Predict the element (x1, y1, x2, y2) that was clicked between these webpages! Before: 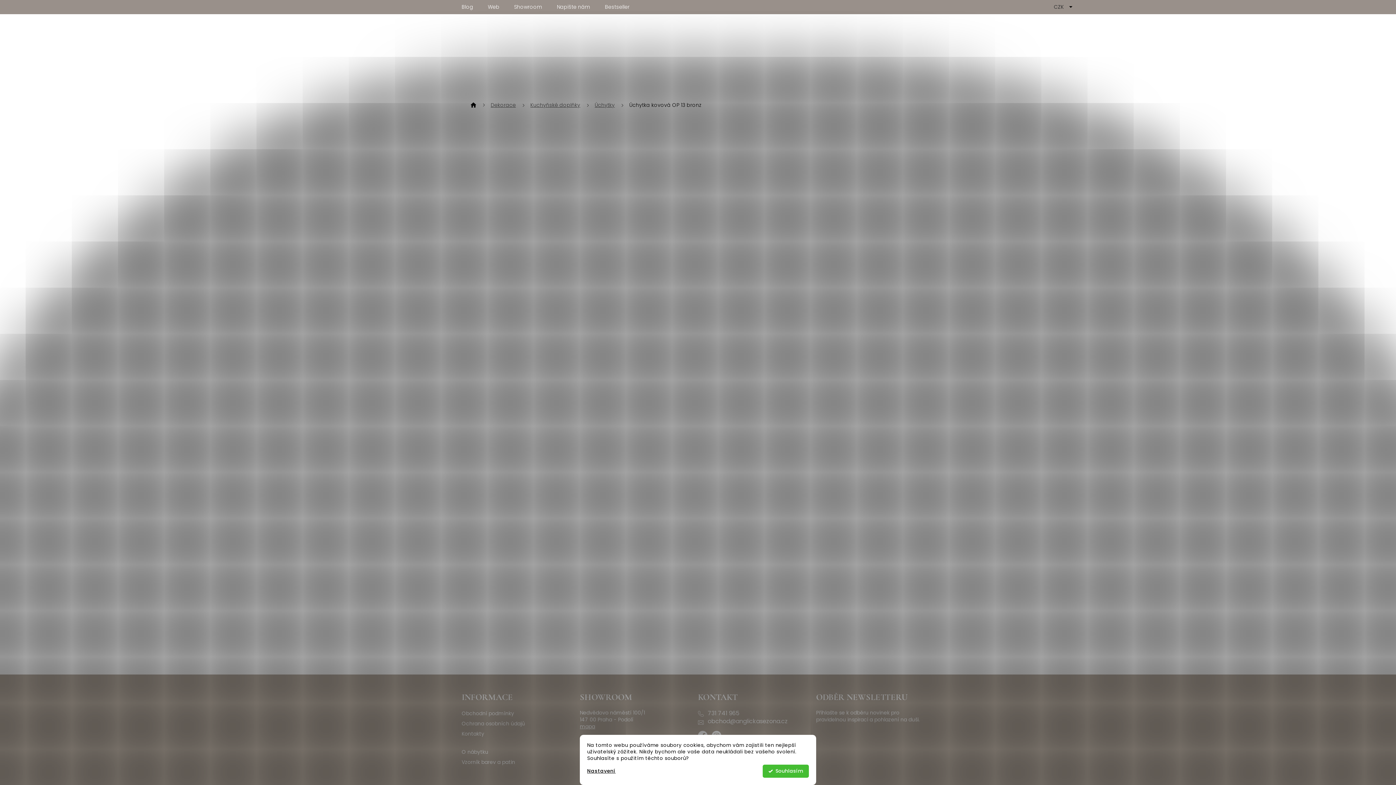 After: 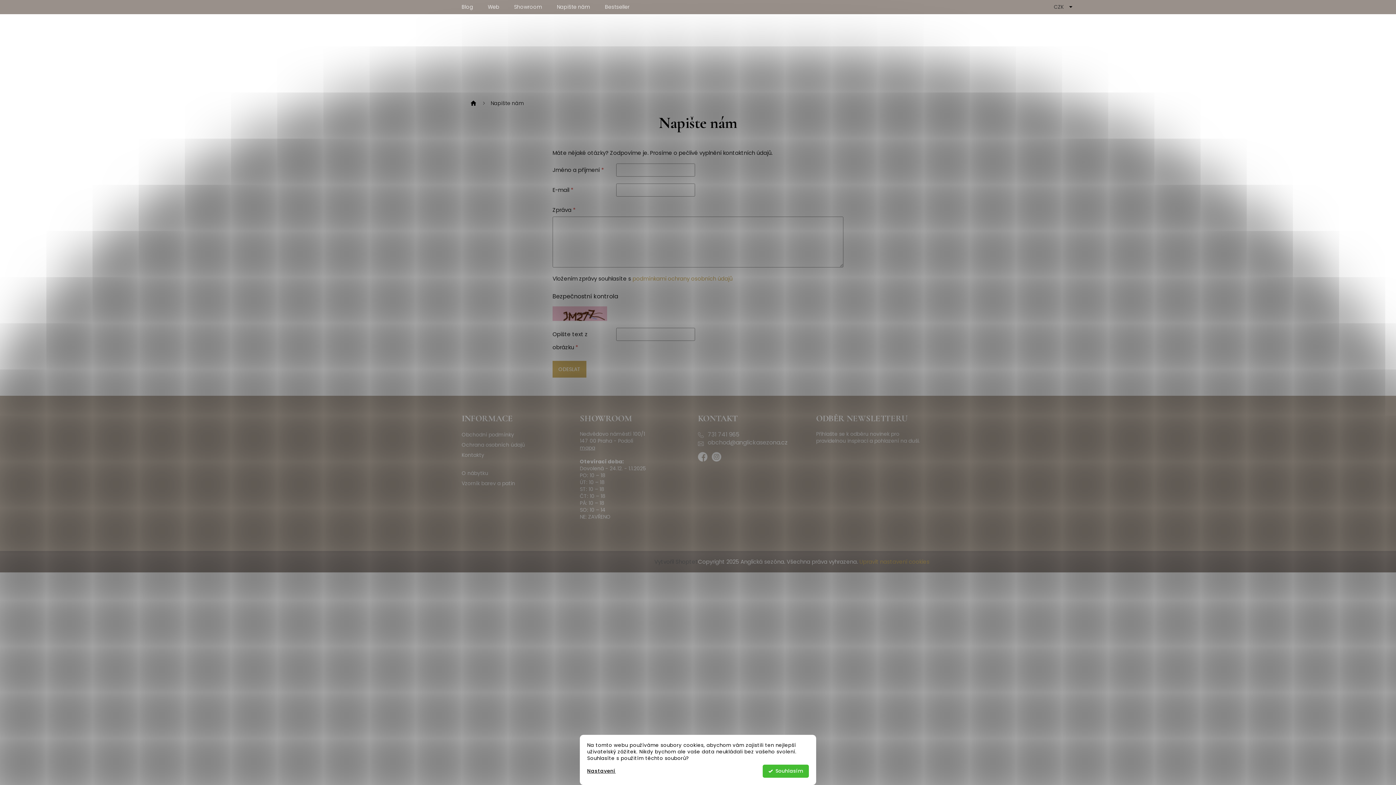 Action: bbox: (549, 0, 597, 14) label: Napište nám